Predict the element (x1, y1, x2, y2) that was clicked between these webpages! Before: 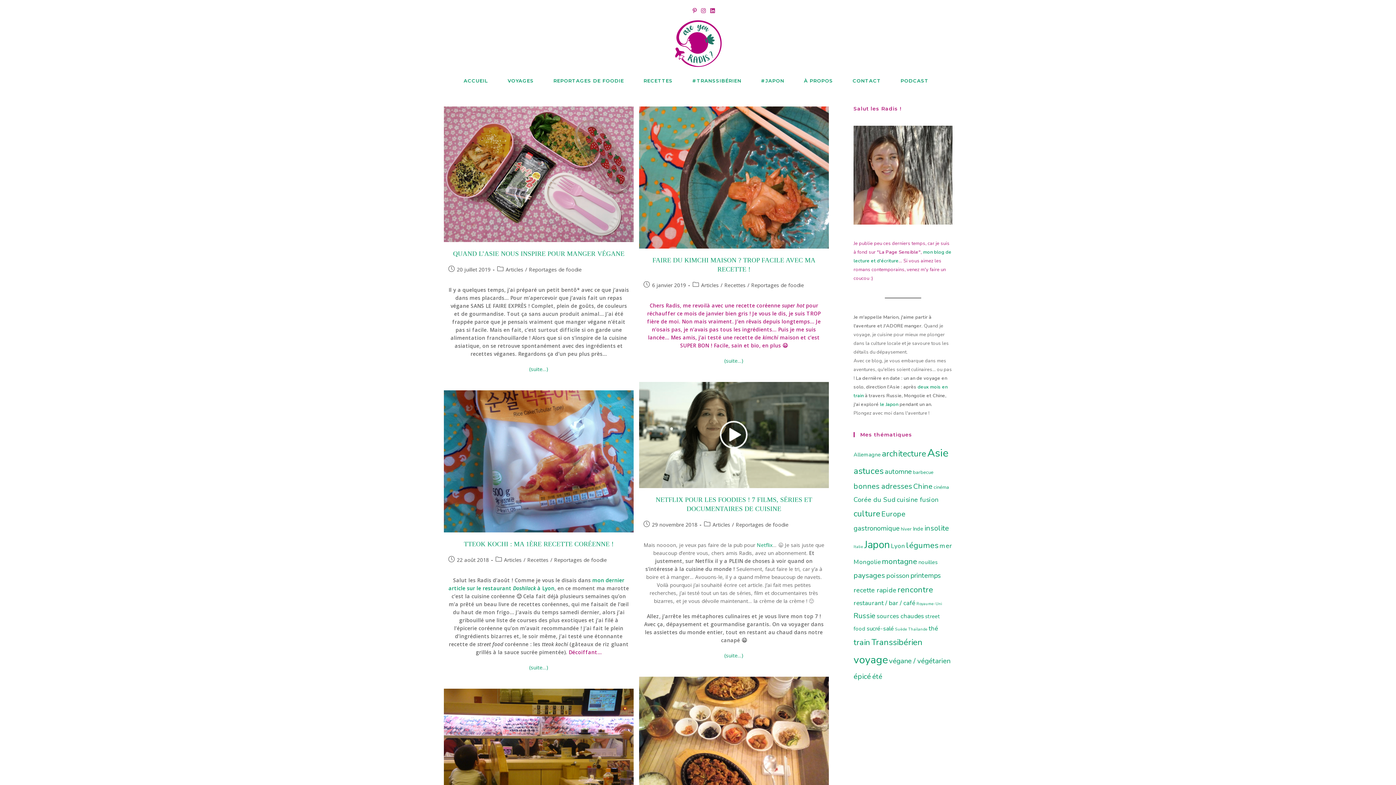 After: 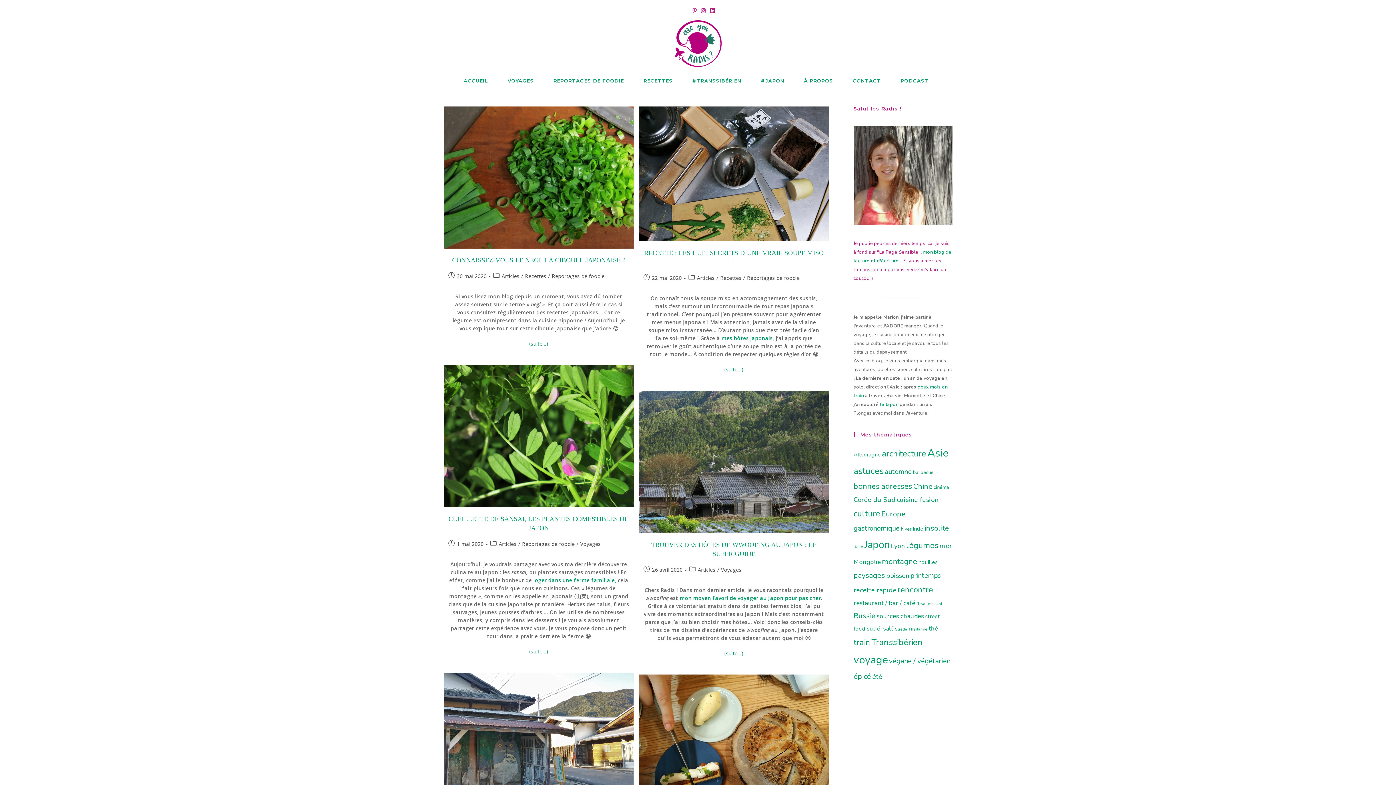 Action: bbox: (906, 540, 938, 551) label: légumes (13 éléments)